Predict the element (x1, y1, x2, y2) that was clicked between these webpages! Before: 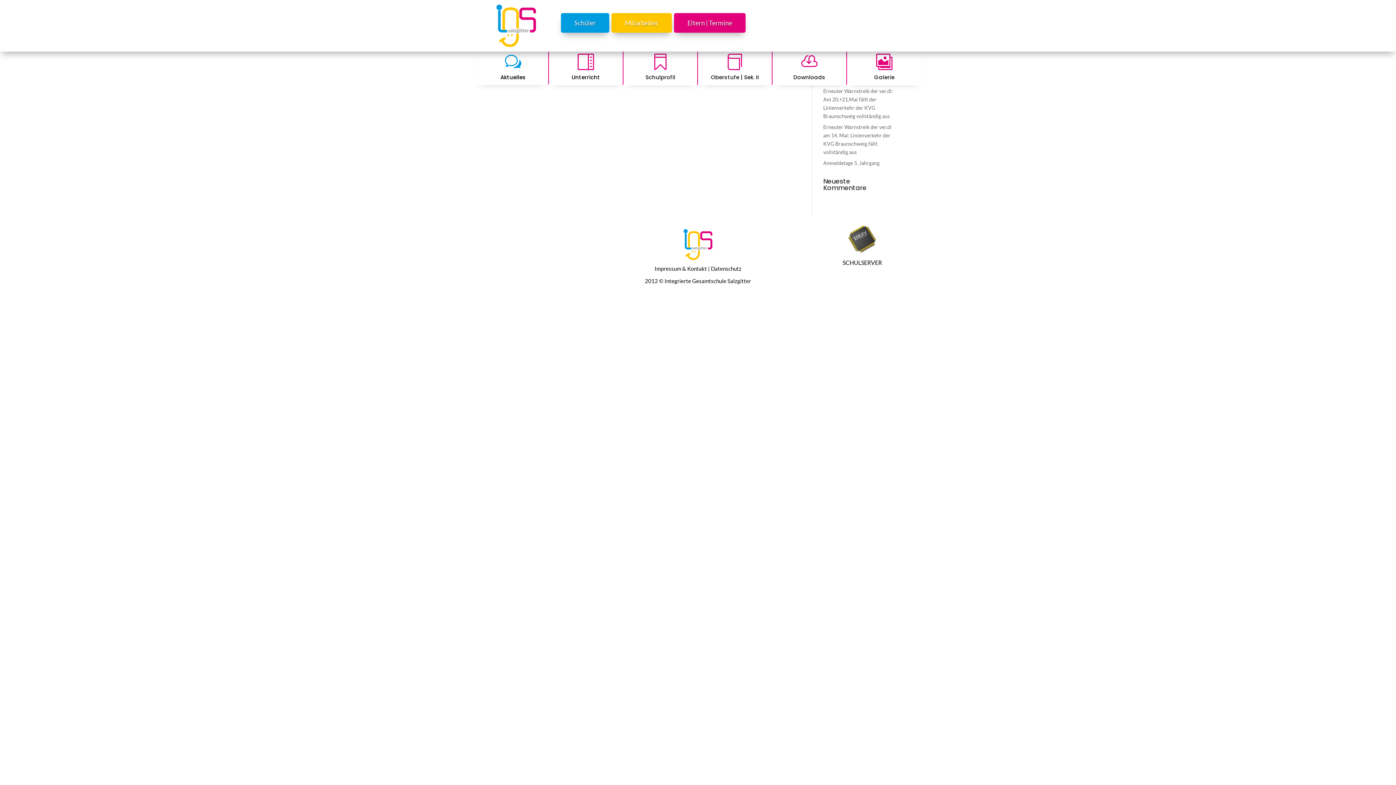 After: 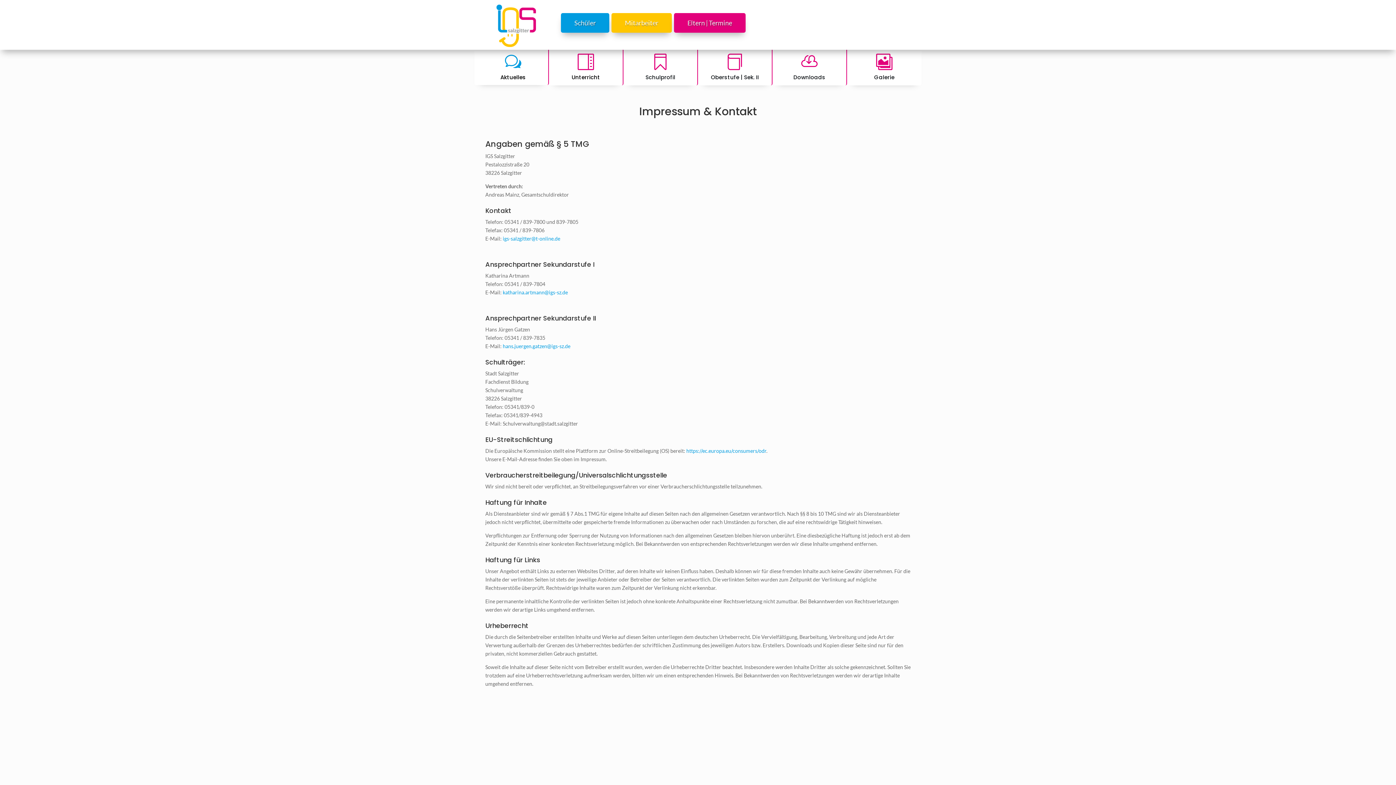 Action: label: Impressum & Kontakt bbox: (654, 265, 707, 272)